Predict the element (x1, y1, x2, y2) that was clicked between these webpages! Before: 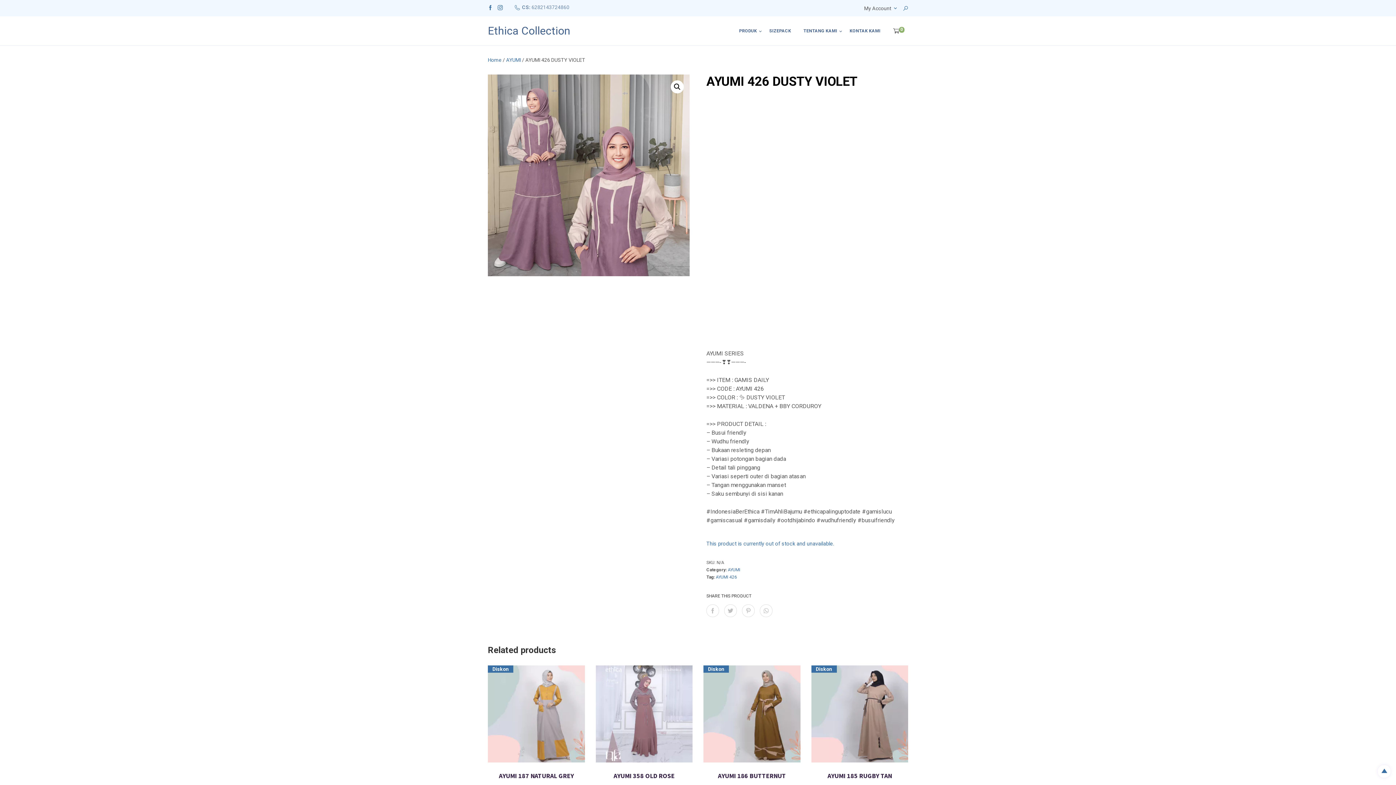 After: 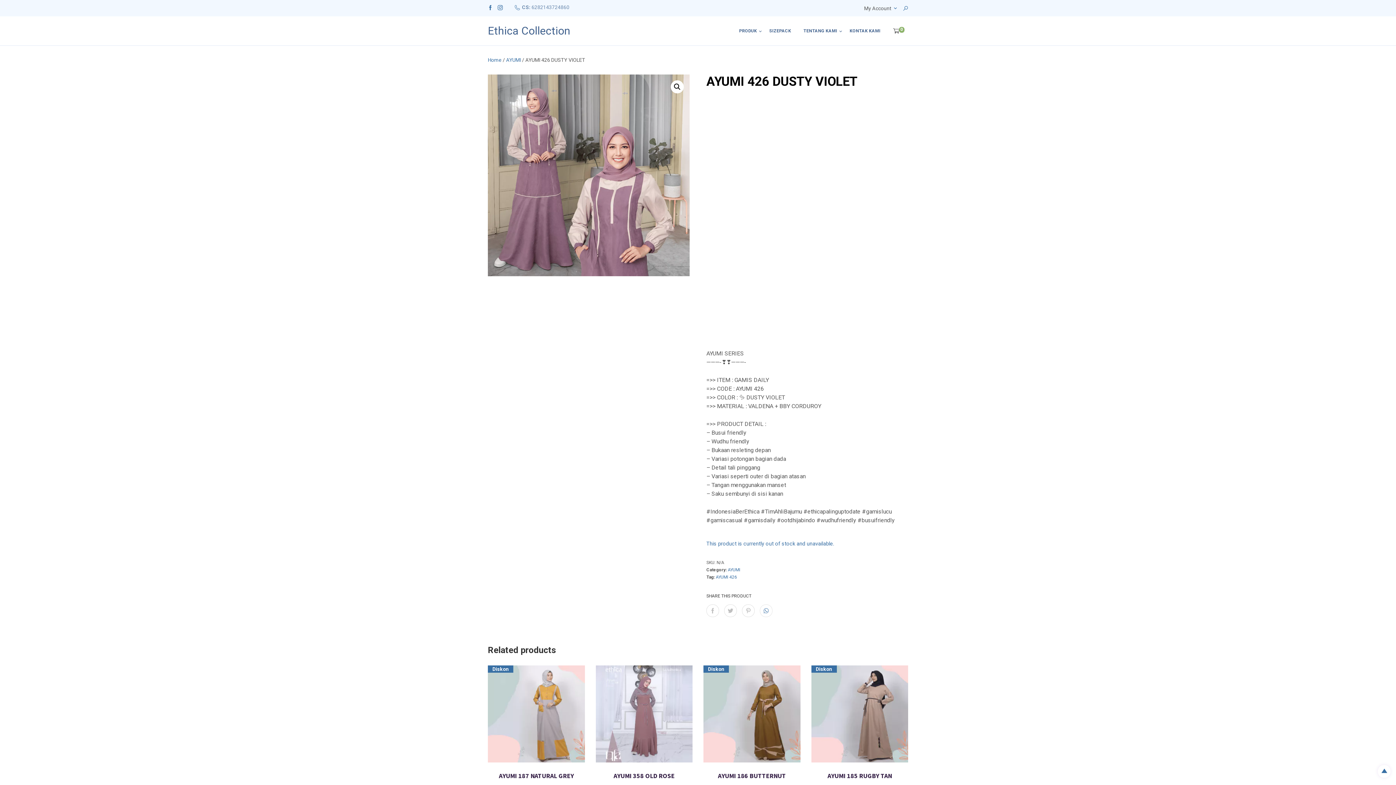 Action: bbox: (760, 604, 772, 617)